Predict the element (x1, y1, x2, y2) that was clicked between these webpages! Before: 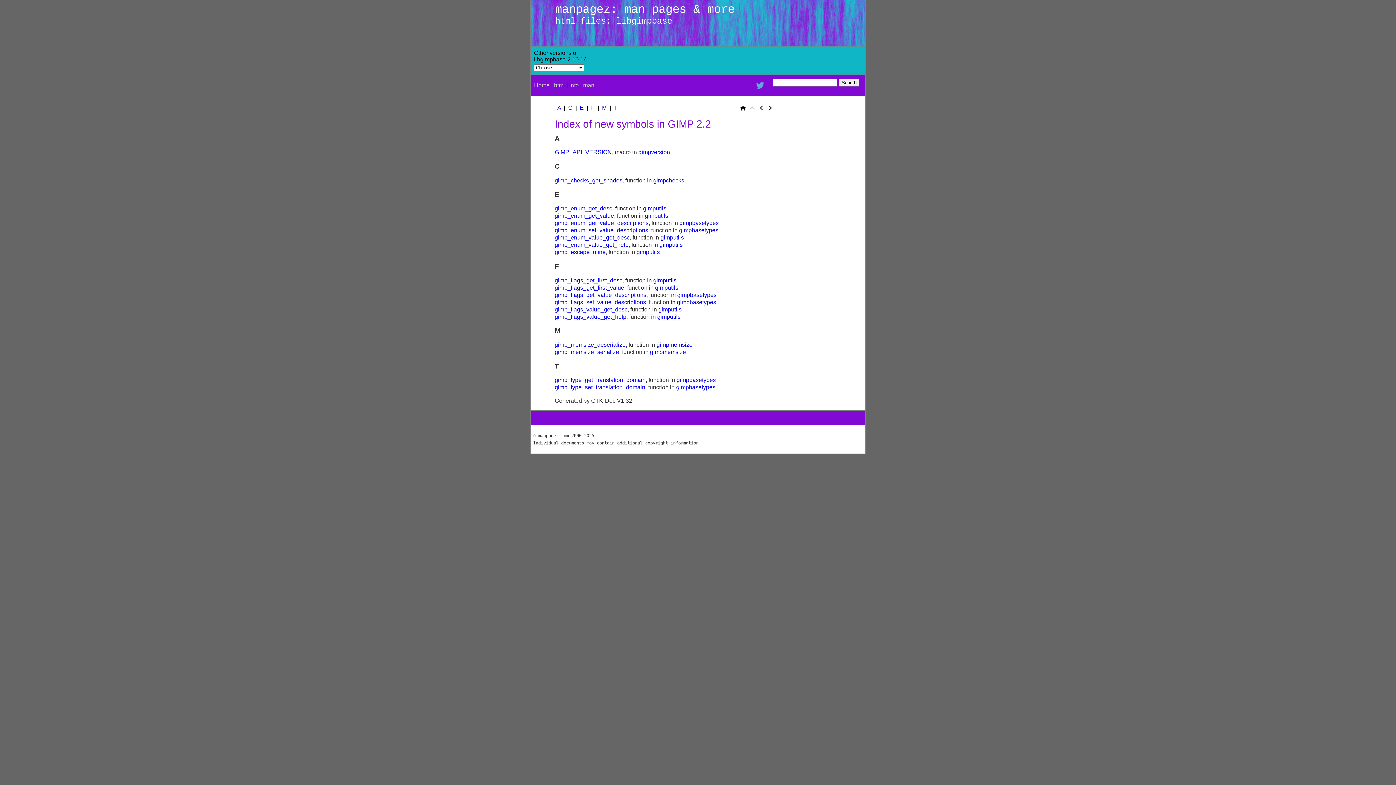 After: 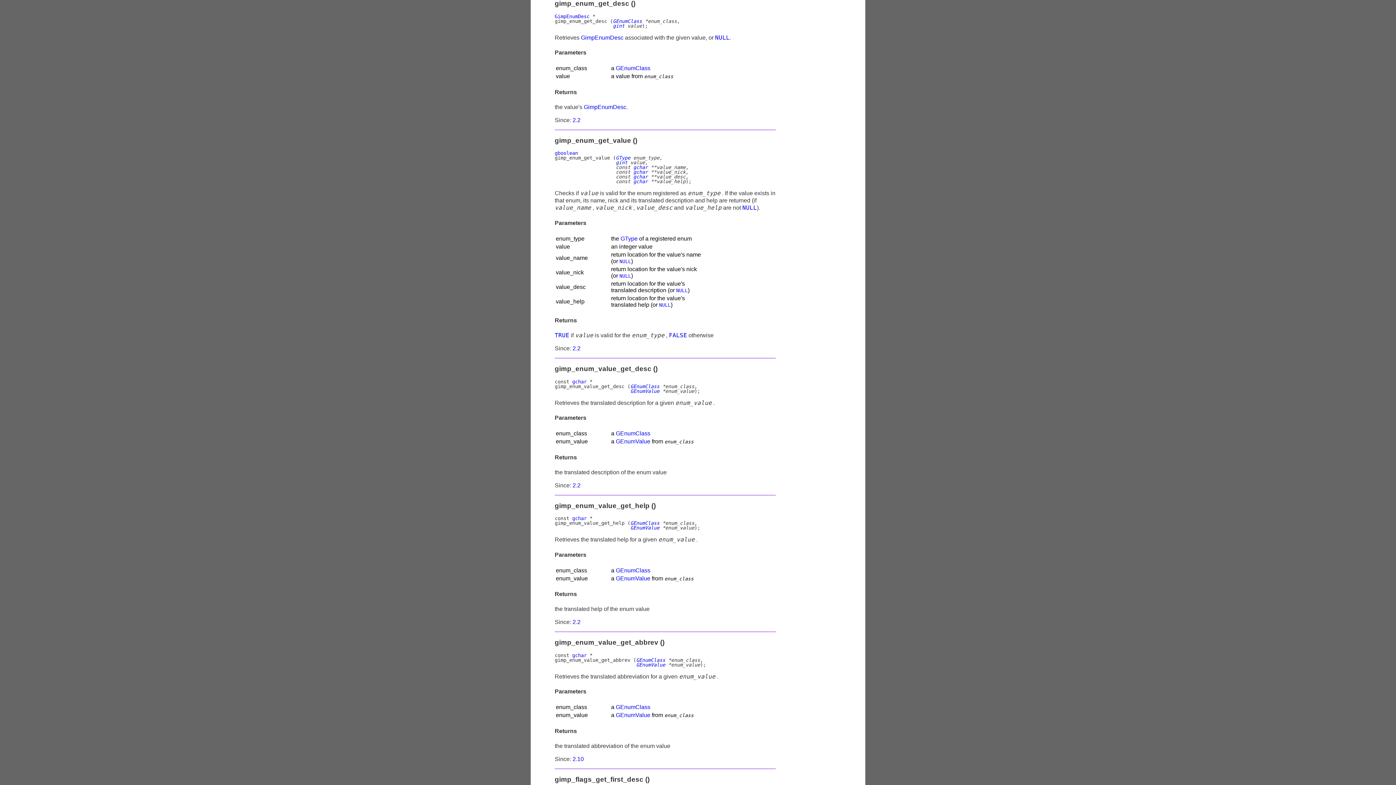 Action: label: gimp_enum_get_desc bbox: (554, 205, 612, 211)